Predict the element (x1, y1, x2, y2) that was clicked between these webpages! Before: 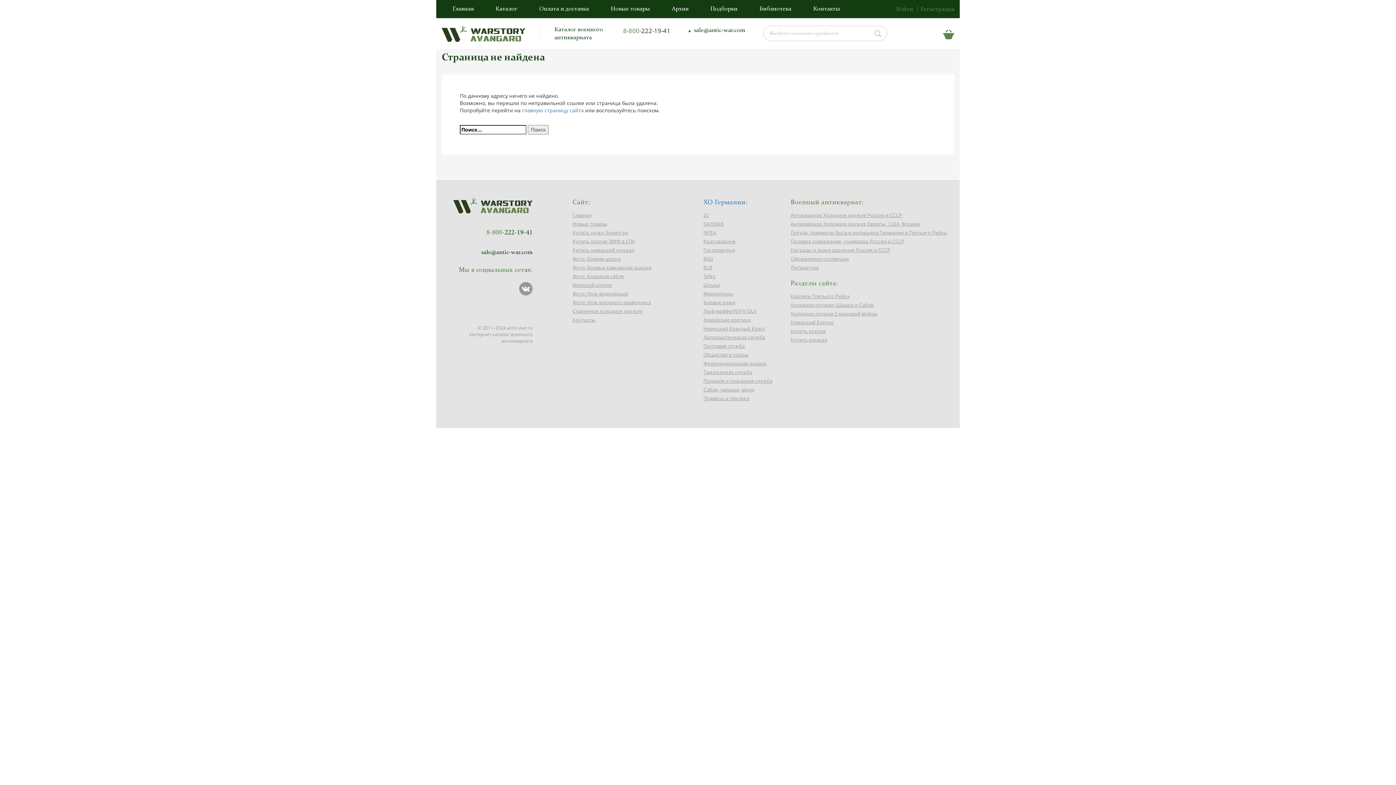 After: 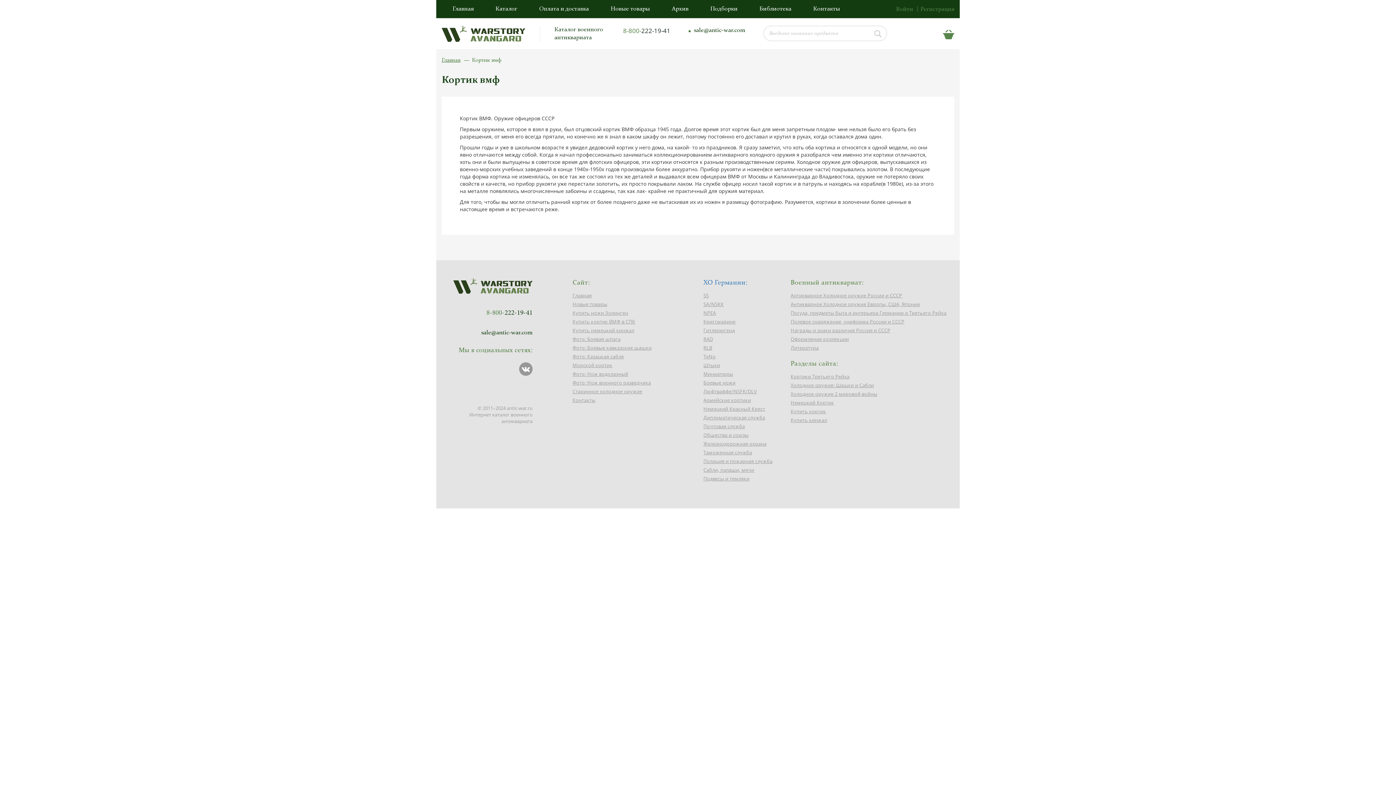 Action: label: Купить кортик ВМФ в СПб bbox: (572, 238, 635, 244)